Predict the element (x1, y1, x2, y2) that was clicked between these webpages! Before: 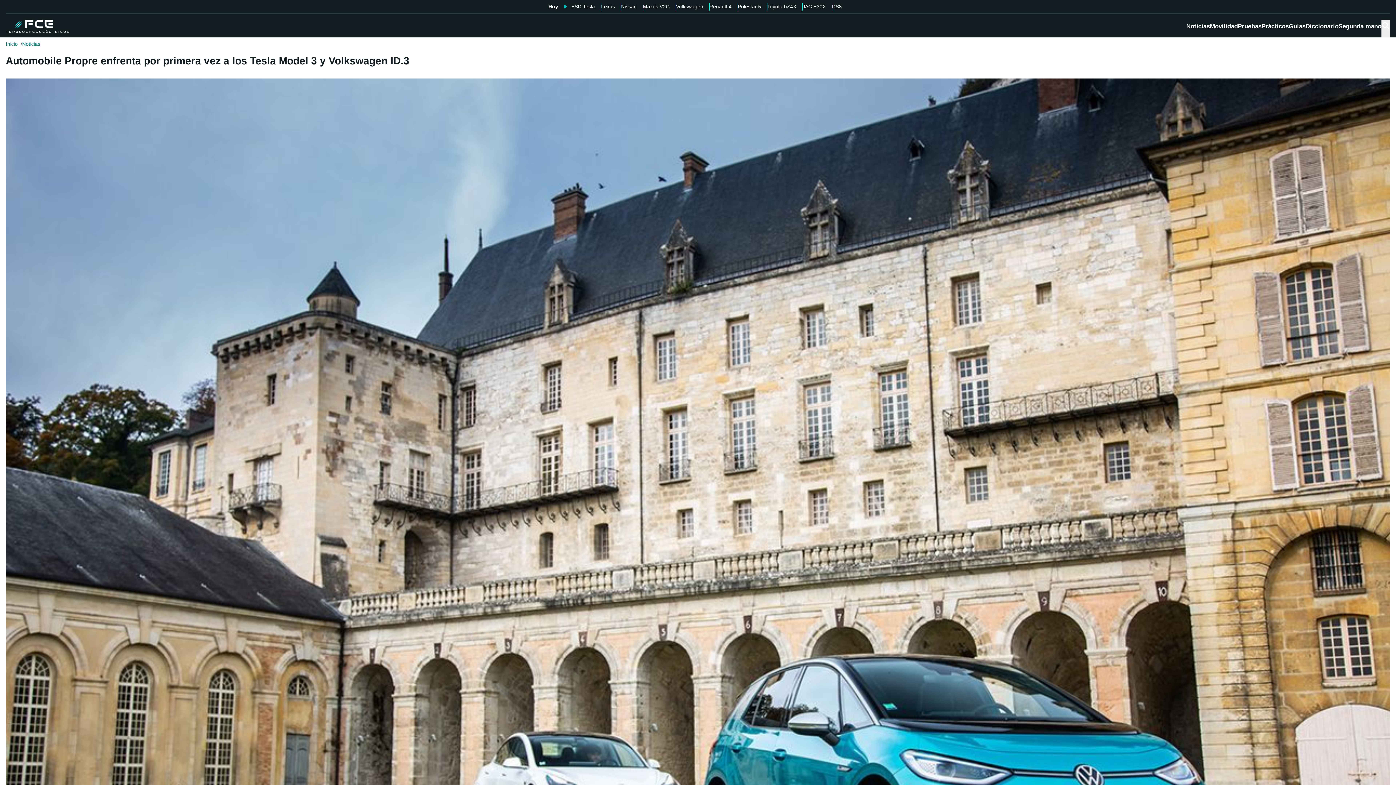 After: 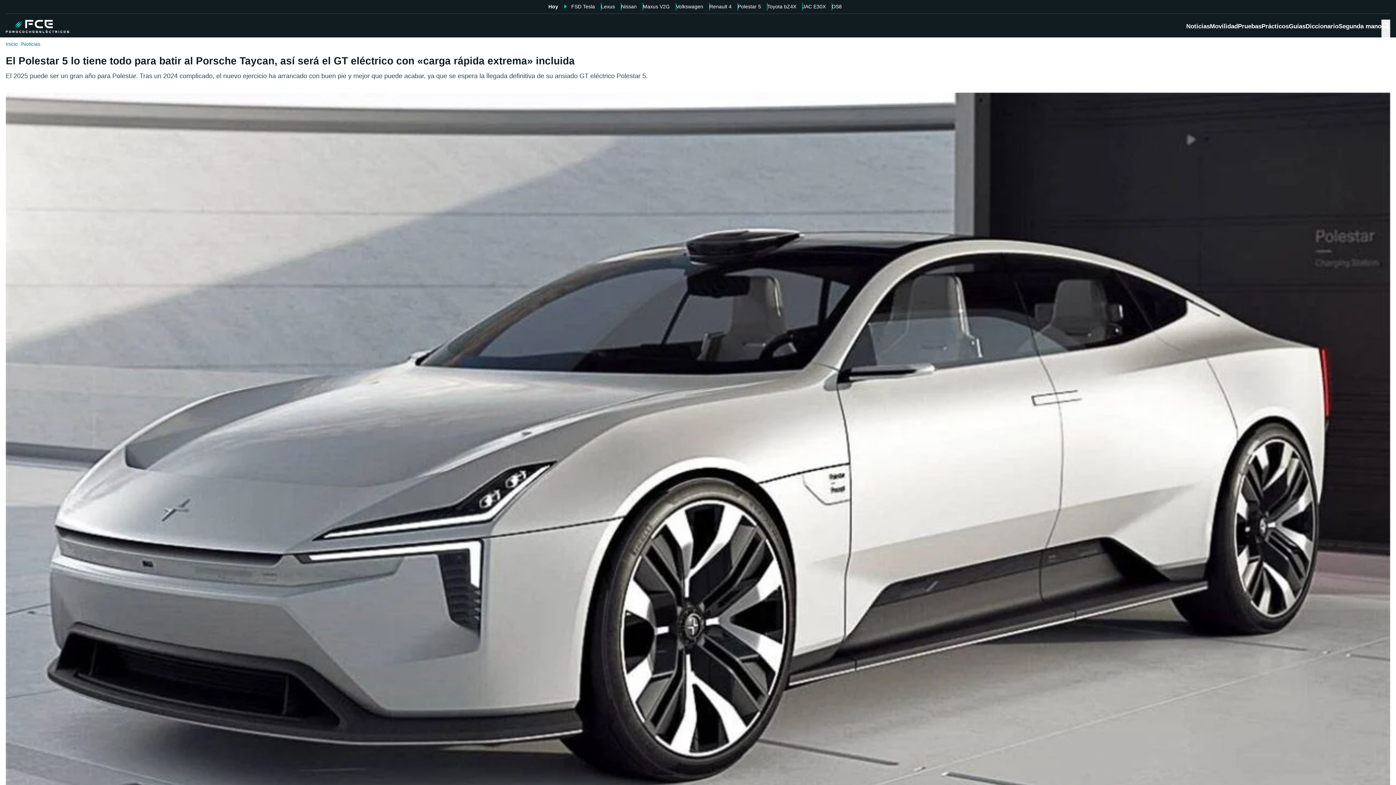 Action: bbox: (738, 2, 761, 10) label: Polestar 5